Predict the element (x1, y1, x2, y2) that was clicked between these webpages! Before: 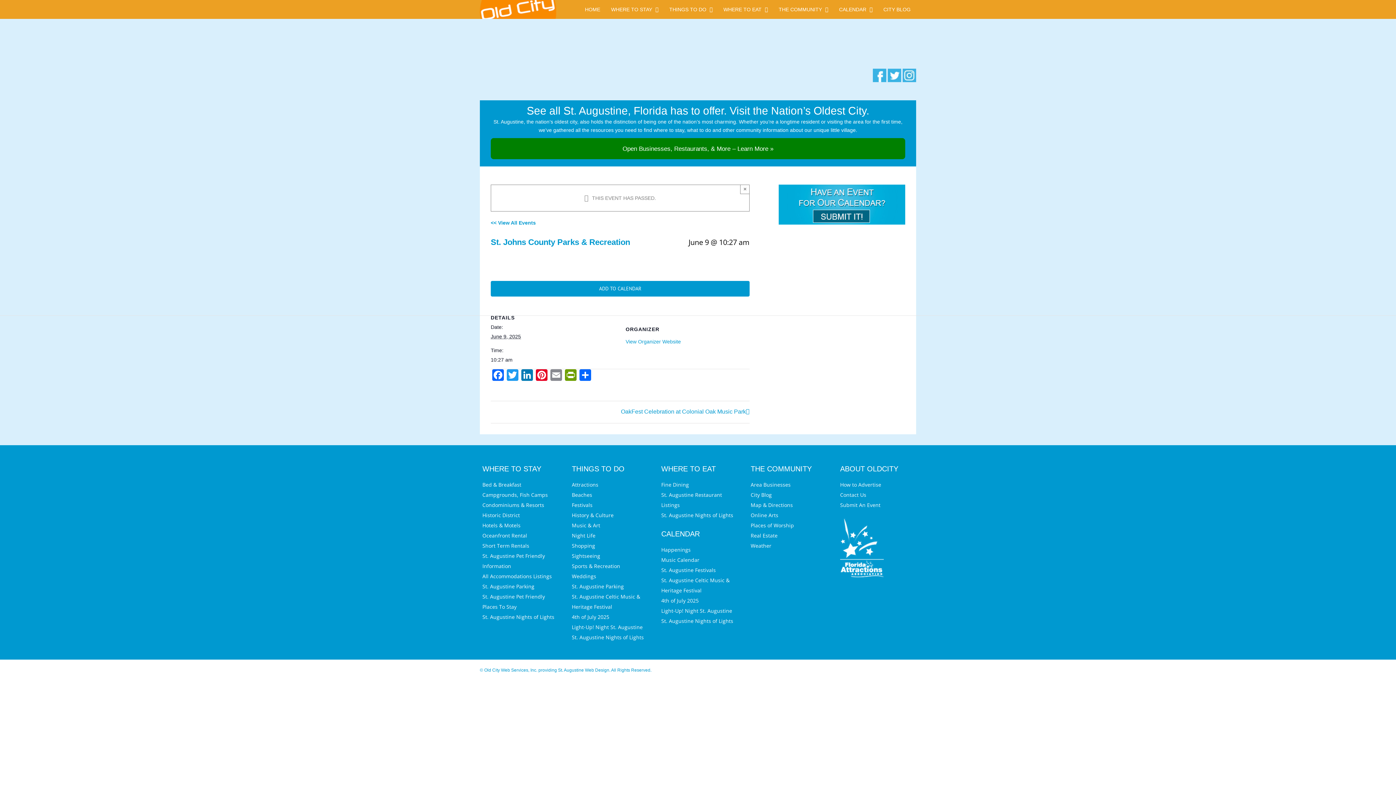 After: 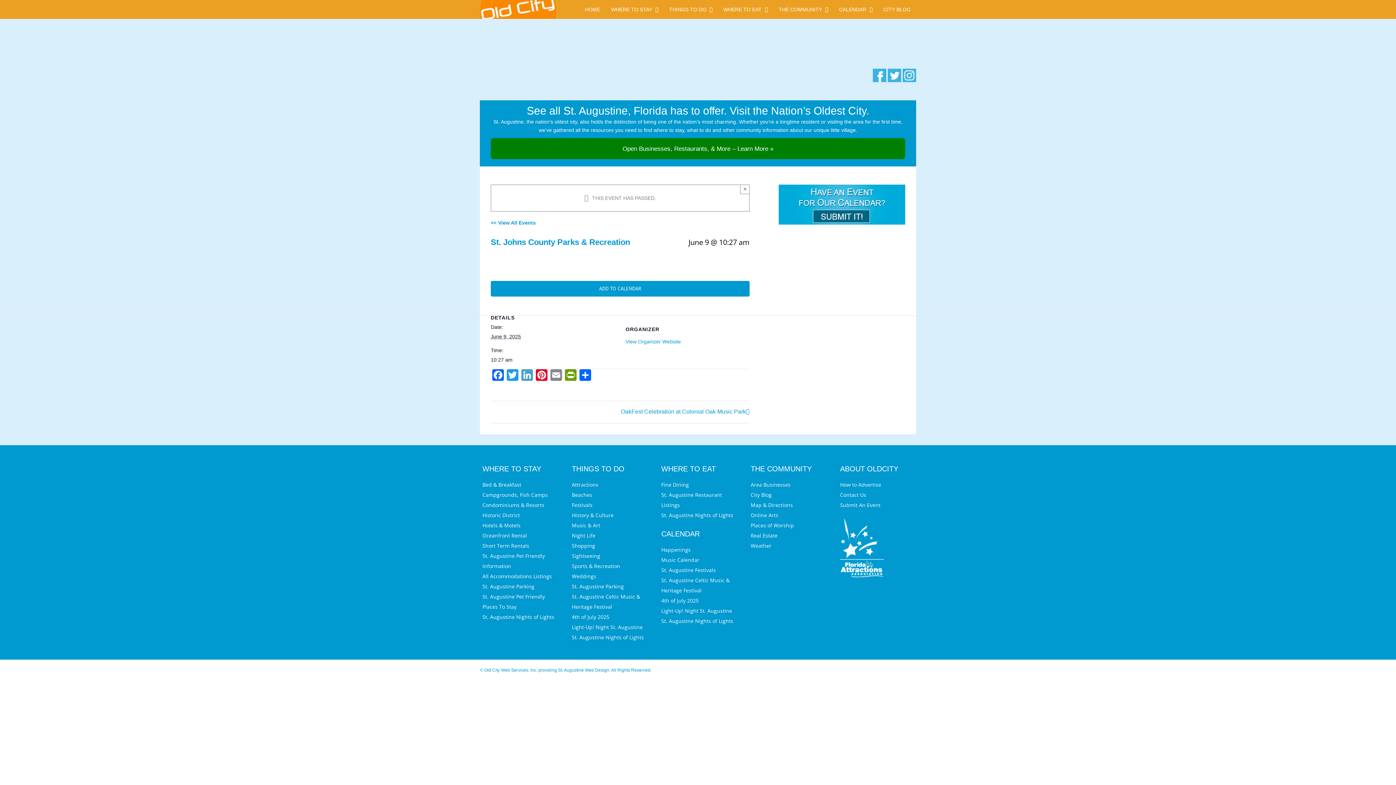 Action: bbox: (520, 369, 534, 382) label: LinkedIn